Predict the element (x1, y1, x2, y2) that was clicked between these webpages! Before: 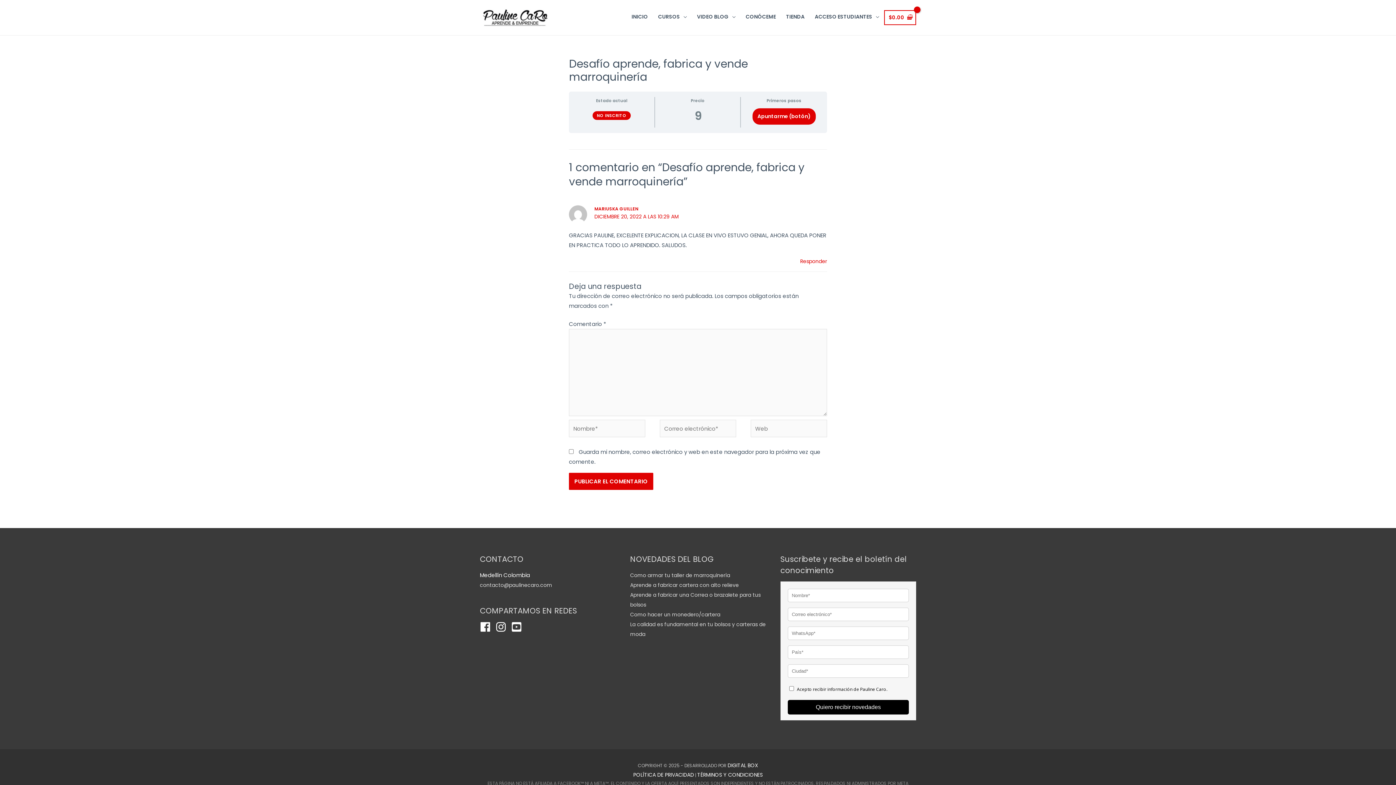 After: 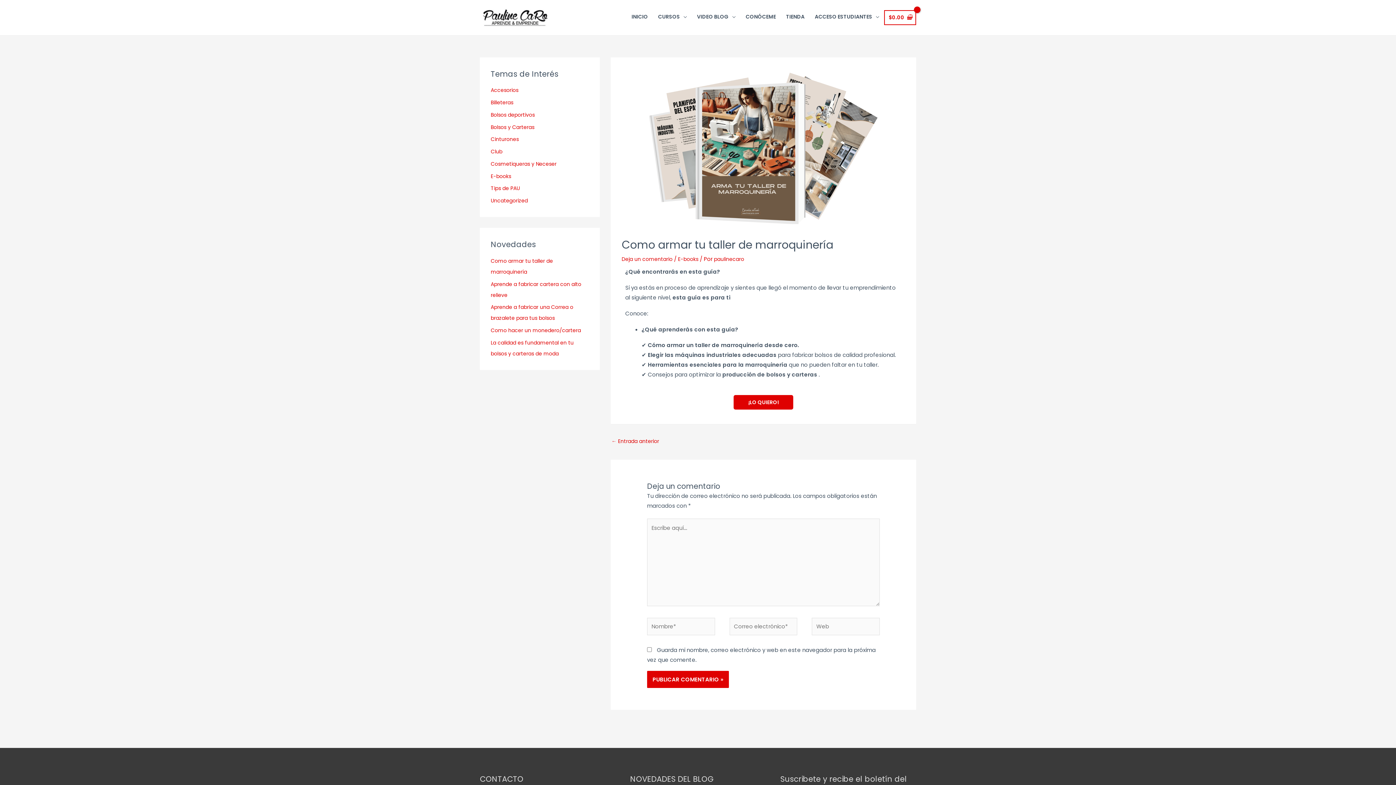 Action: bbox: (630, 571, 730, 579) label: Como armar tu taller de marroquinería